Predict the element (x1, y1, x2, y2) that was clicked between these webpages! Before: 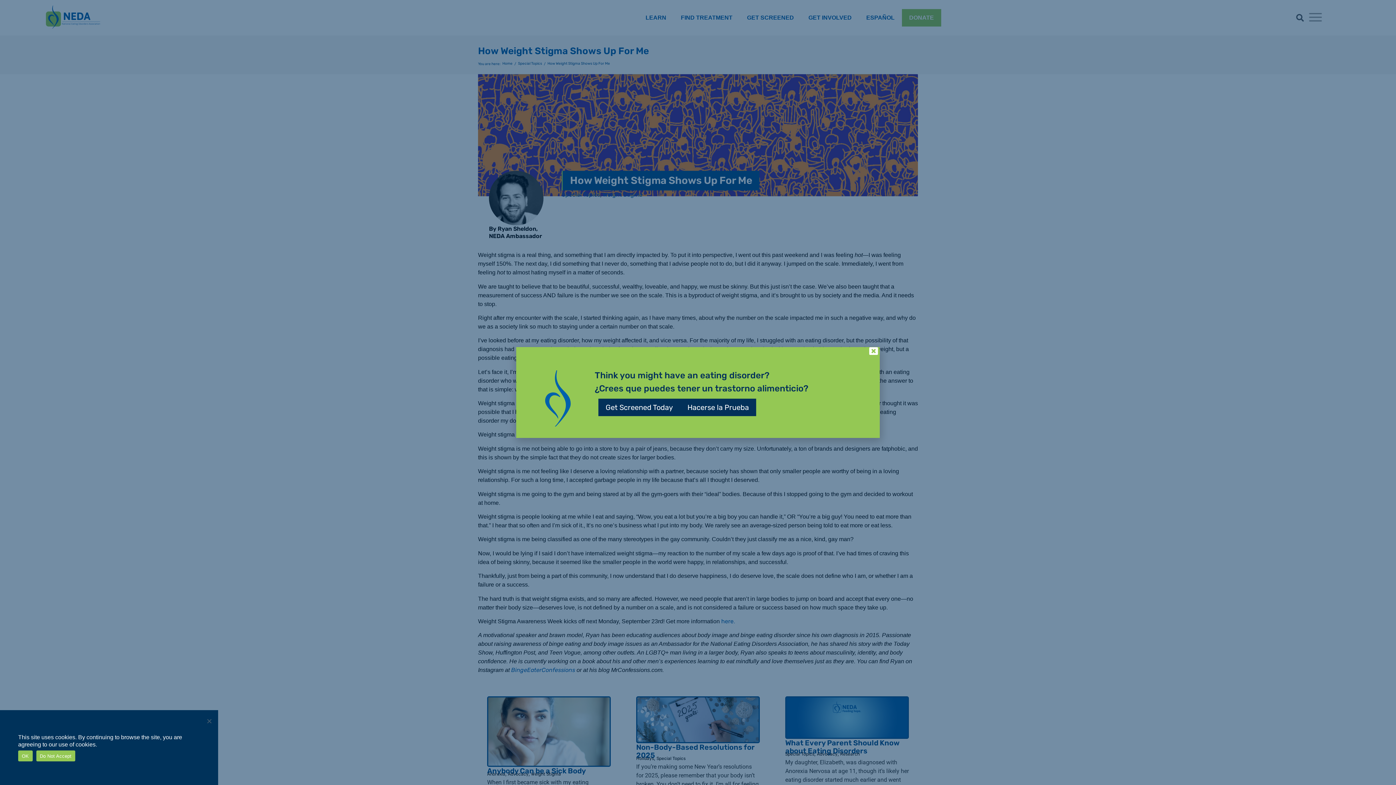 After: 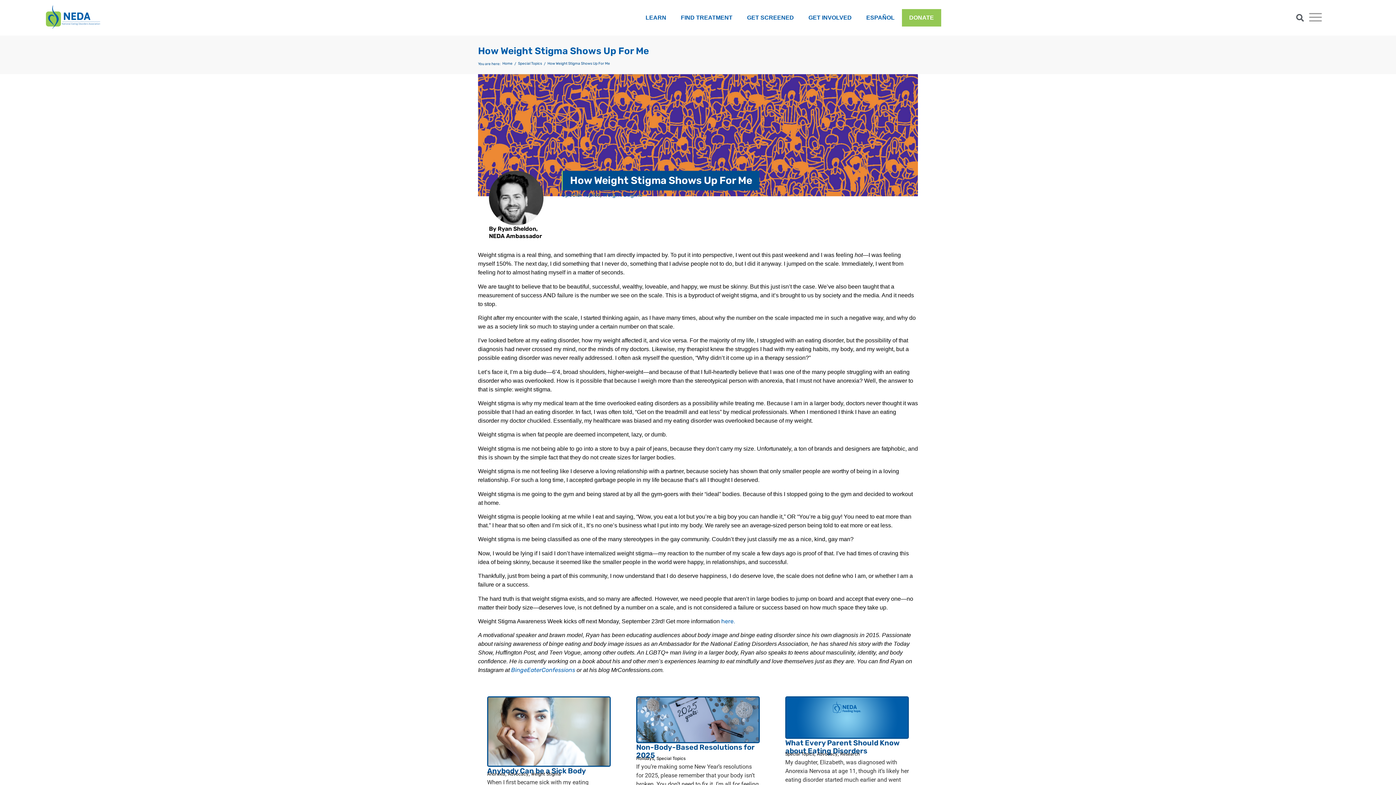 Action: bbox: (18, 750, 32, 761) label: OK